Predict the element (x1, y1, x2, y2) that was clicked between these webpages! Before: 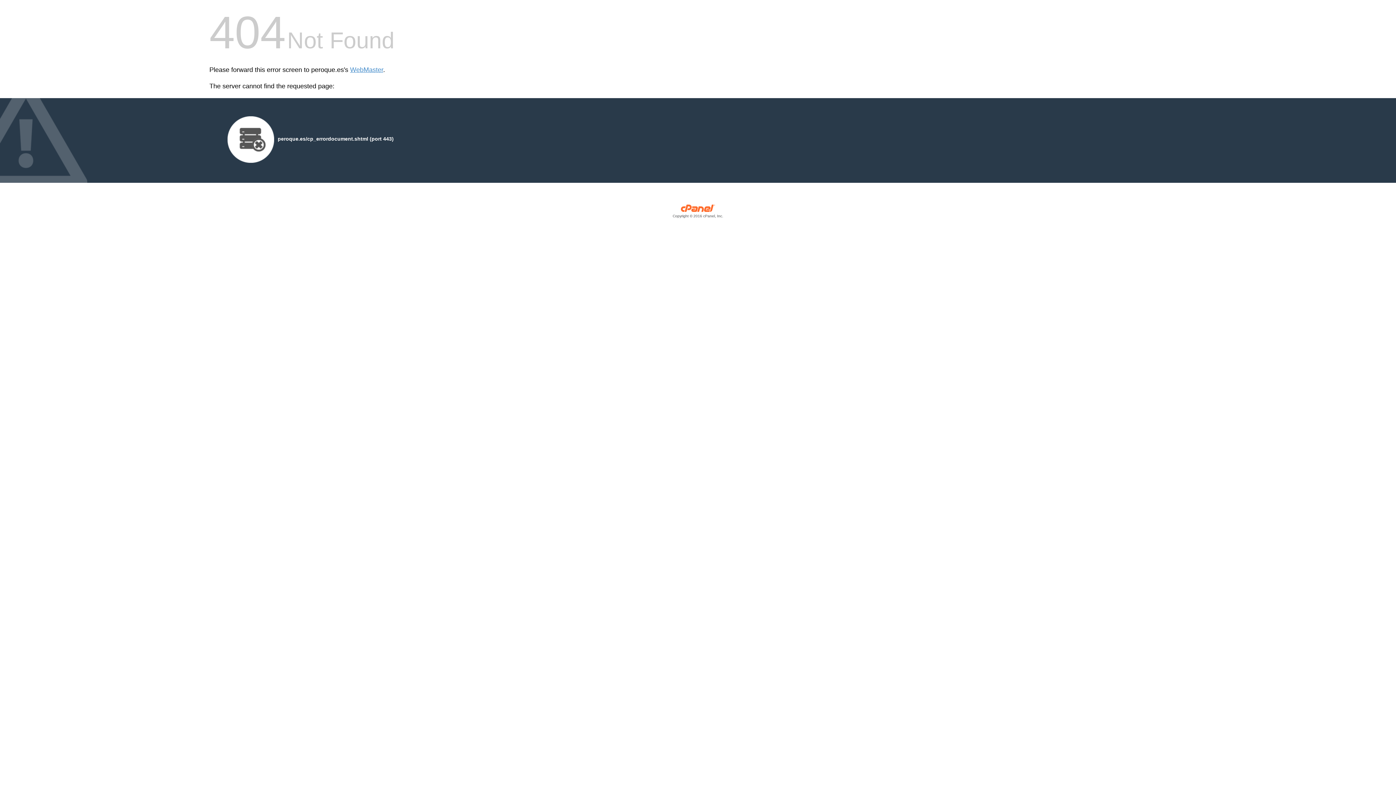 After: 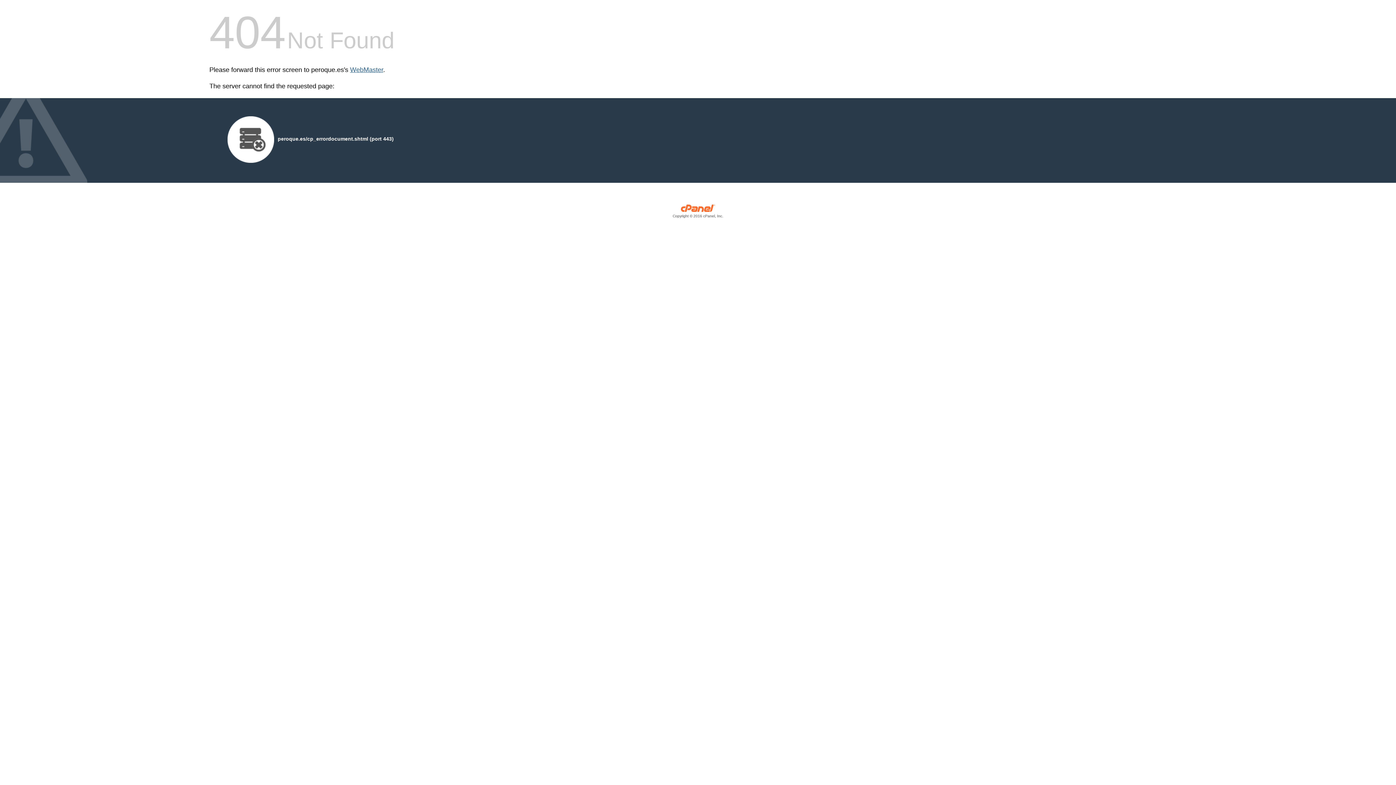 Action: label: WebMaster bbox: (350, 66, 383, 73)